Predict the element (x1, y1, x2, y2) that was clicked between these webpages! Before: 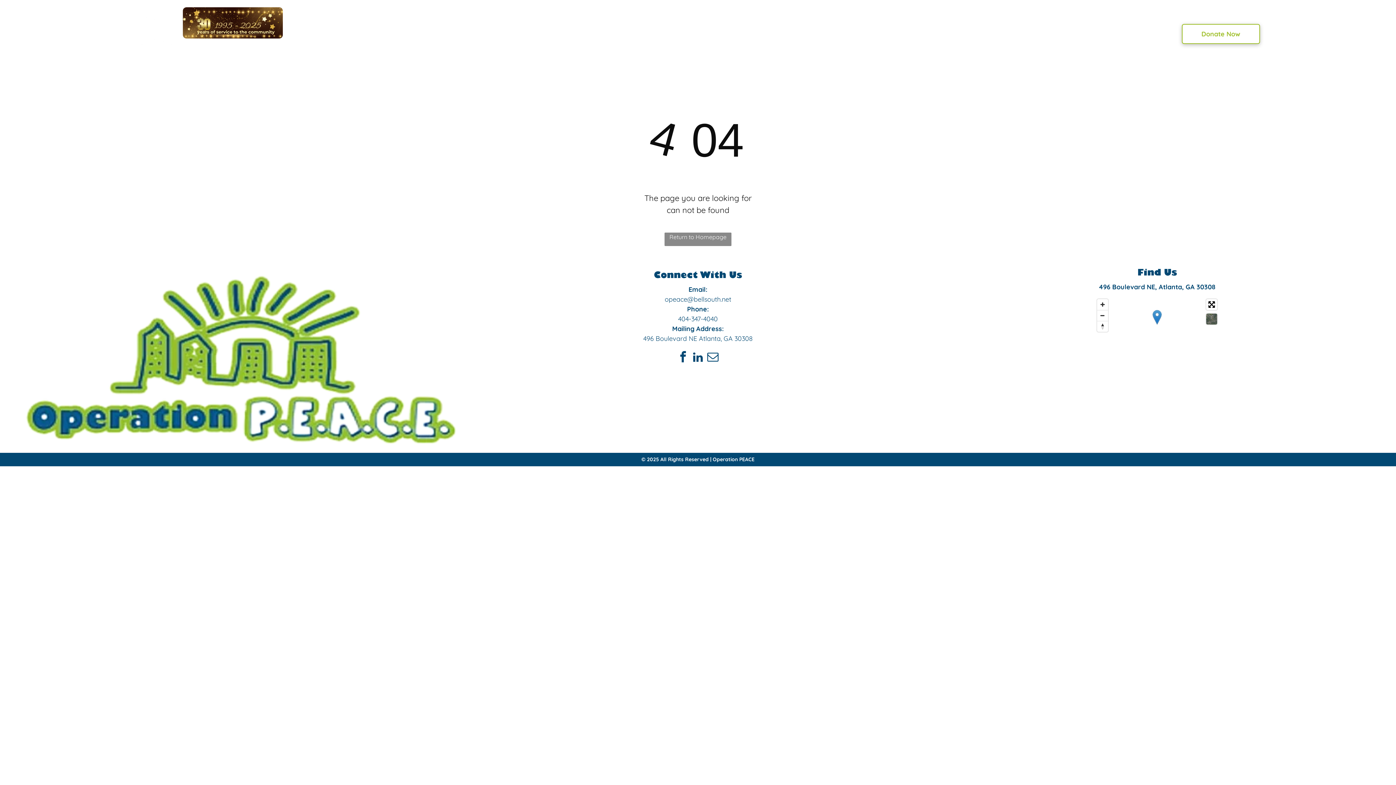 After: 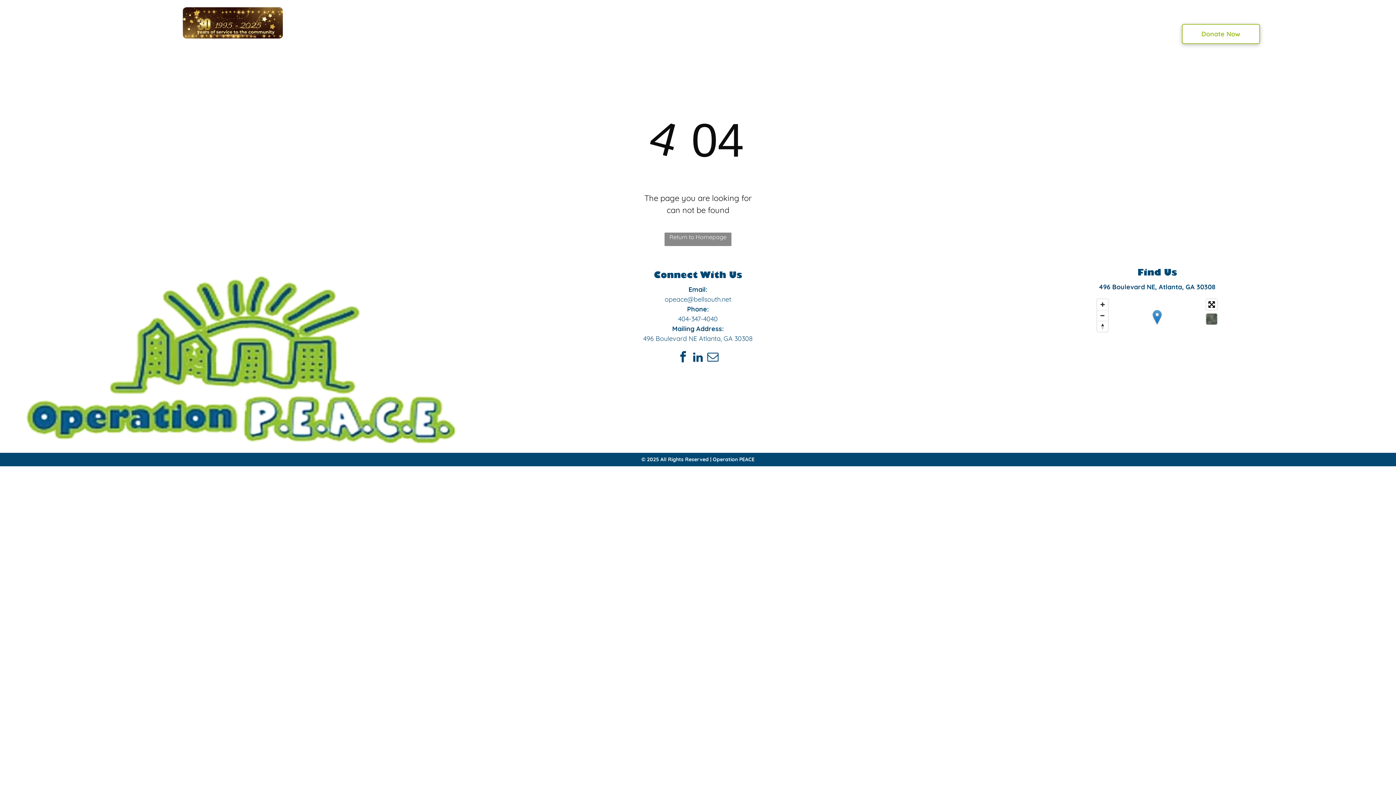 Action: label: 404-347-4040
 bbox: (678, 314, 717, 323)